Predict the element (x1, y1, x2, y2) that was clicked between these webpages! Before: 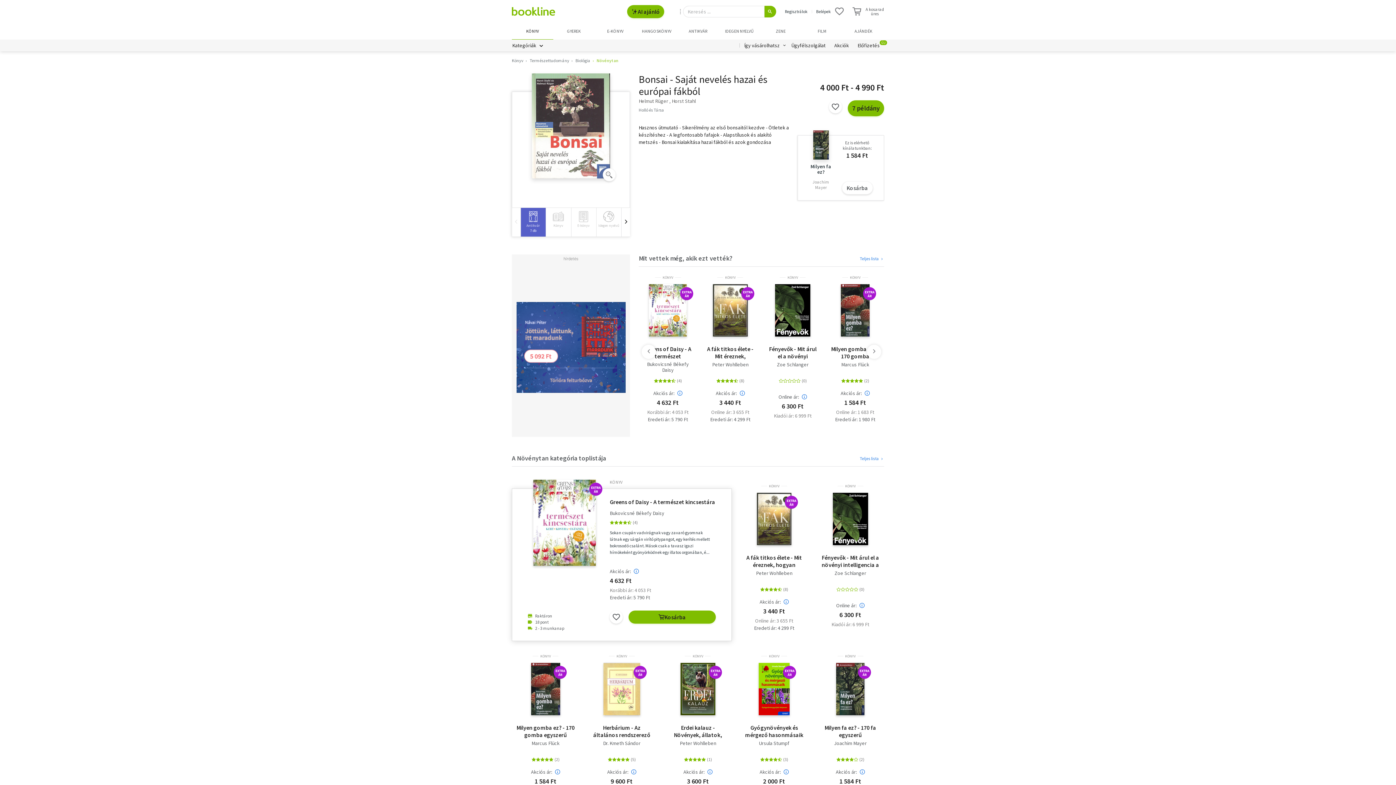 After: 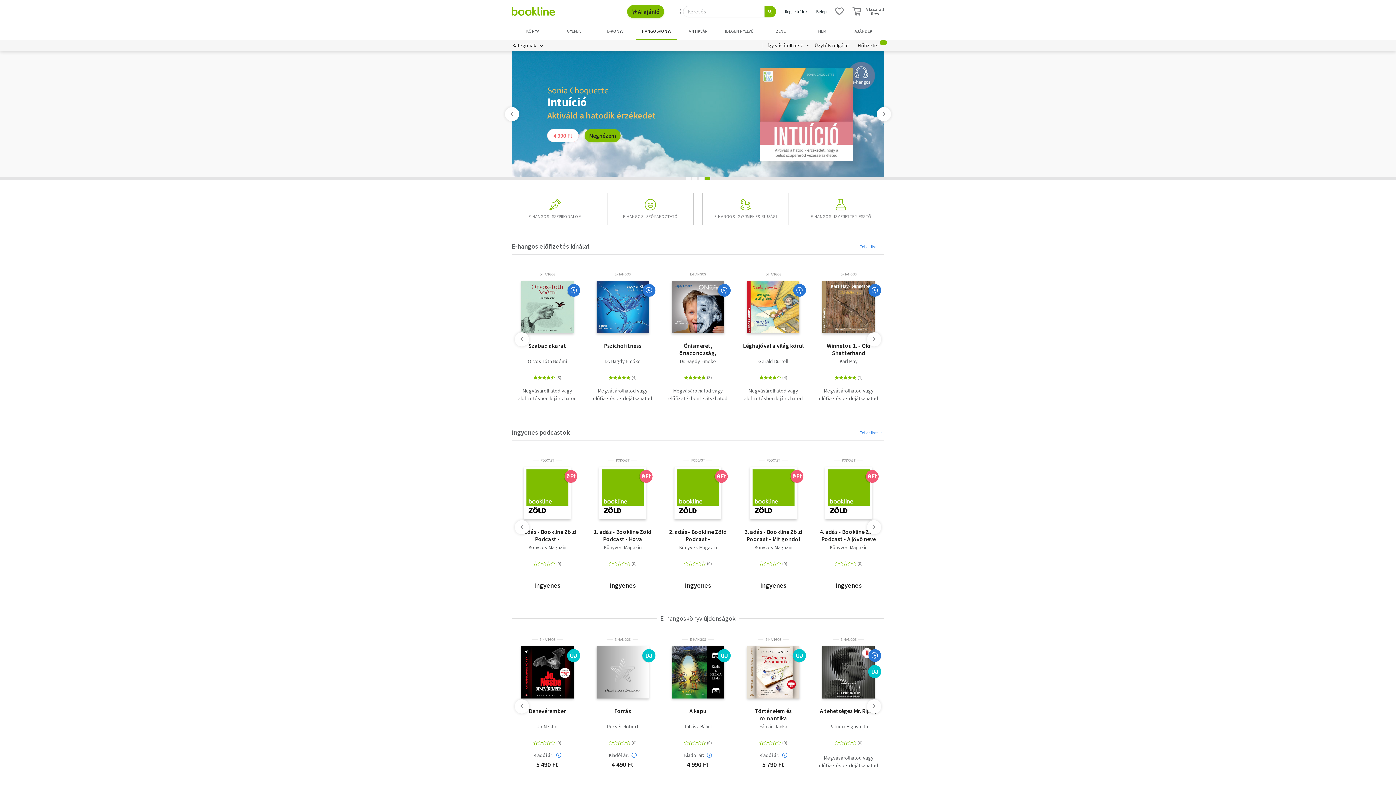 Action: label: HANGOSKÖNYV bbox: (636, 23, 677, 39)